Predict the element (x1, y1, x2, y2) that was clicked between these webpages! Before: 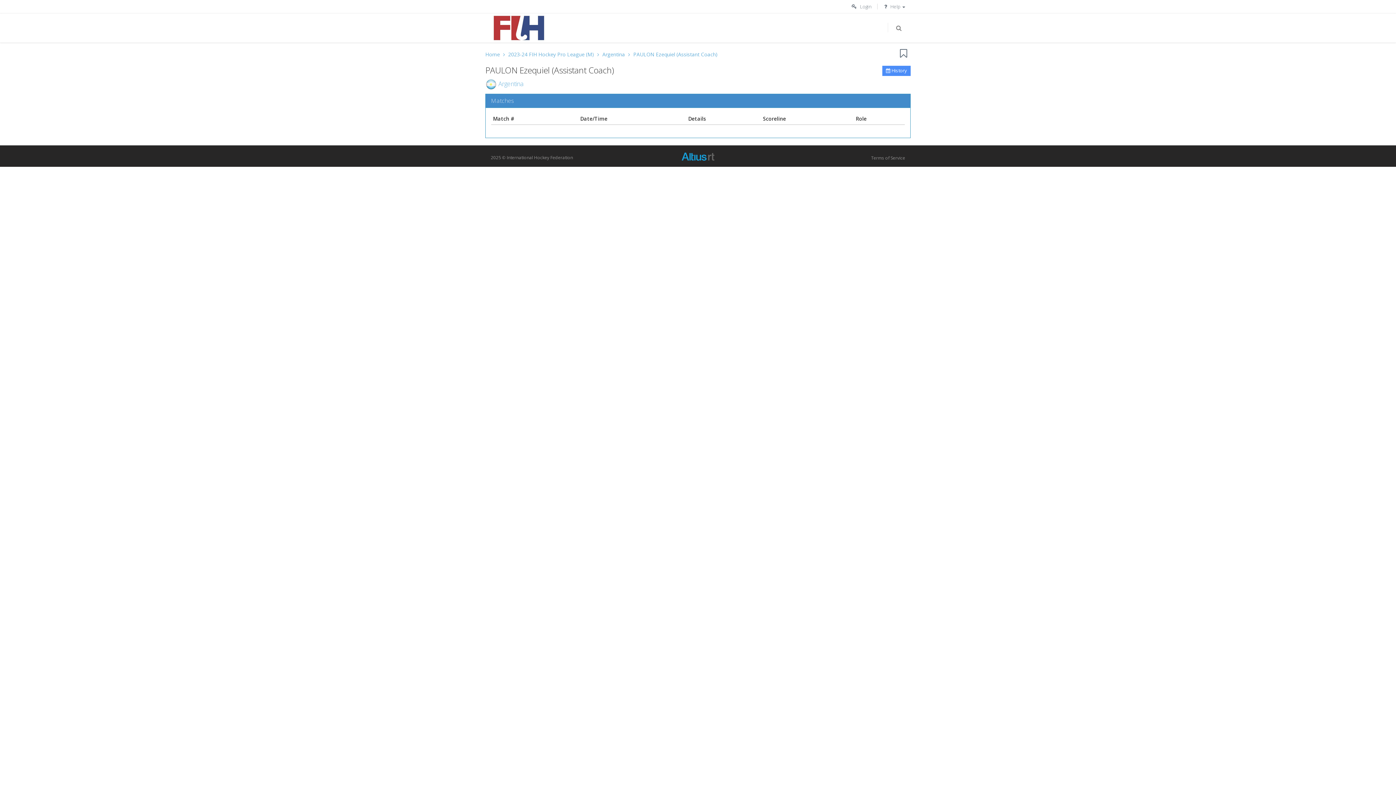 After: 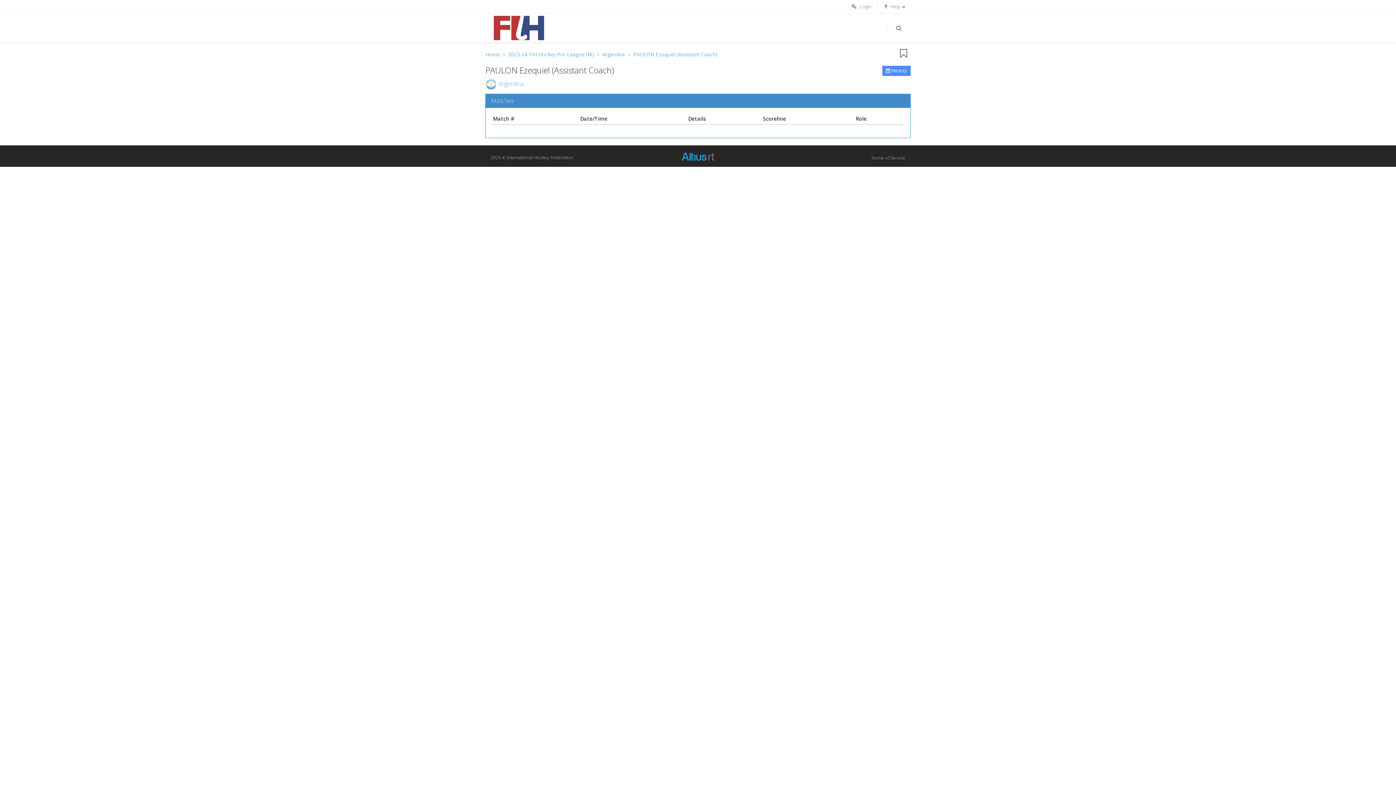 Action: bbox: (681, 153, 714, 159)